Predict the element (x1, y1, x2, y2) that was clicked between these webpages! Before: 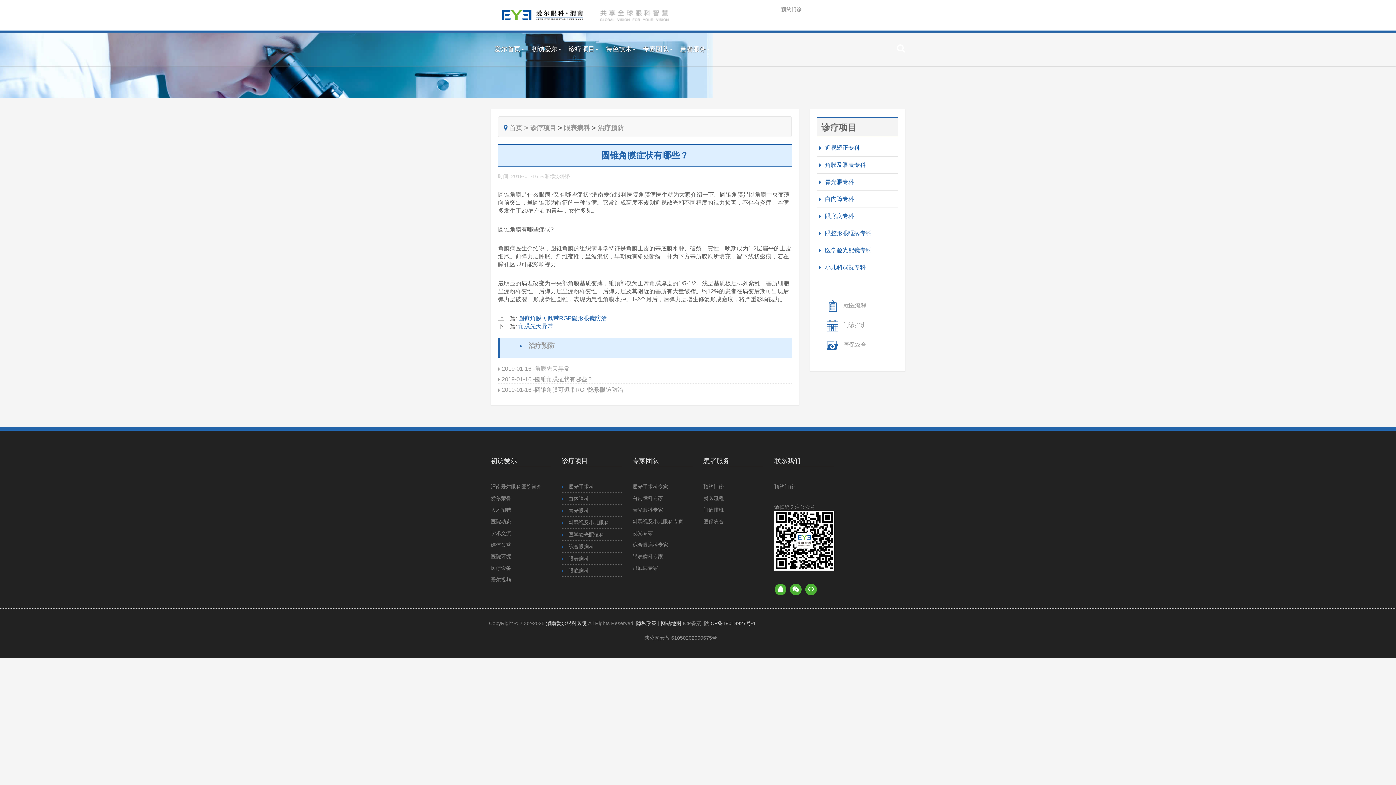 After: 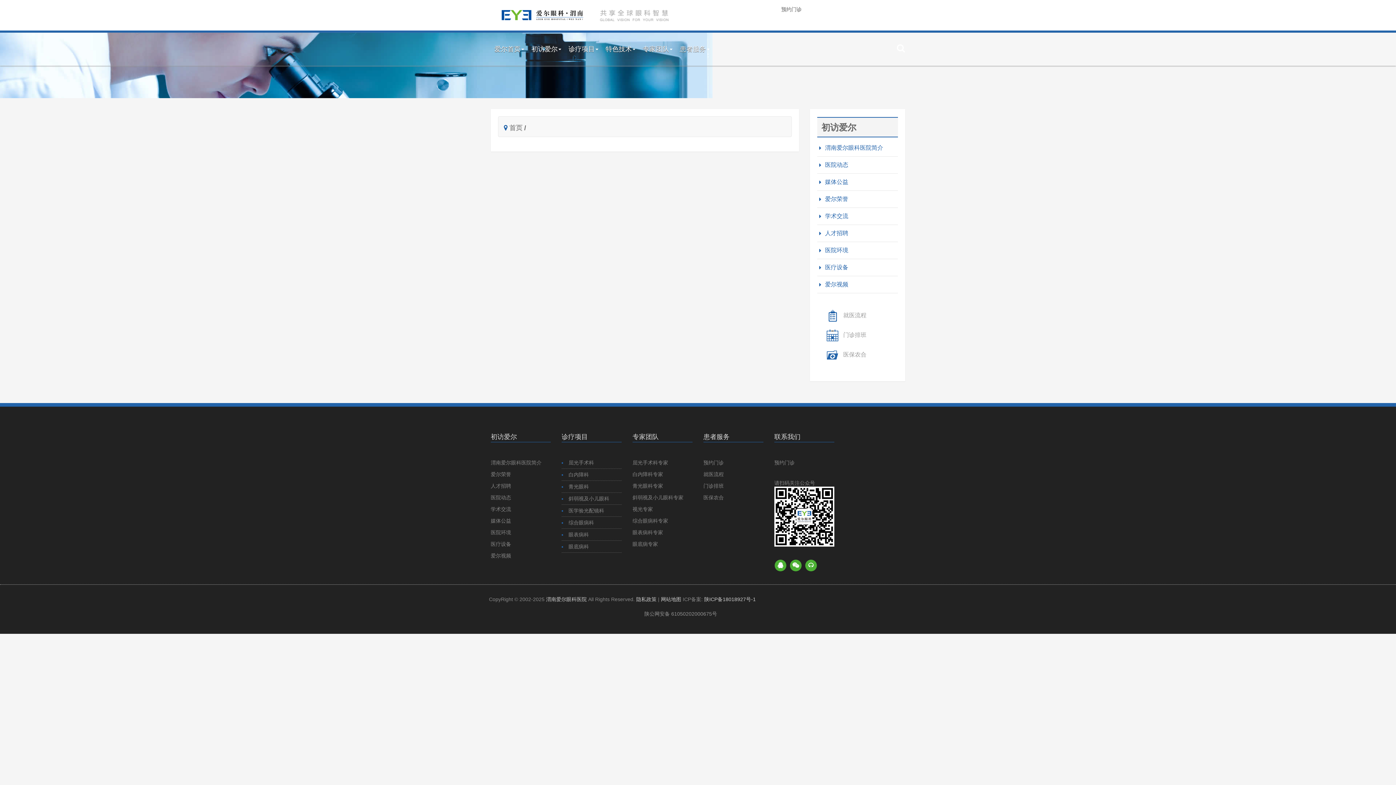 Action: label: 爱尔视频 bbox: (490, 577, 511, 582)